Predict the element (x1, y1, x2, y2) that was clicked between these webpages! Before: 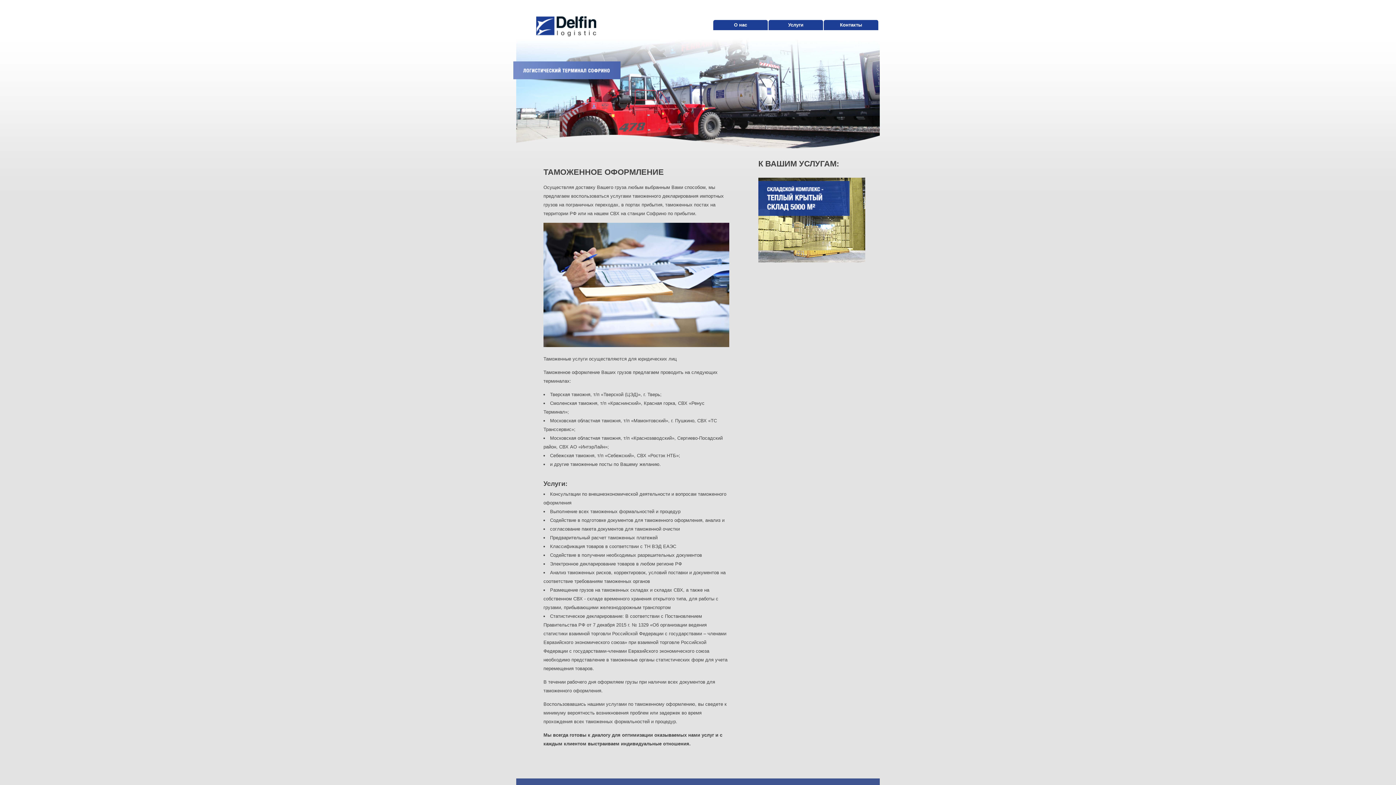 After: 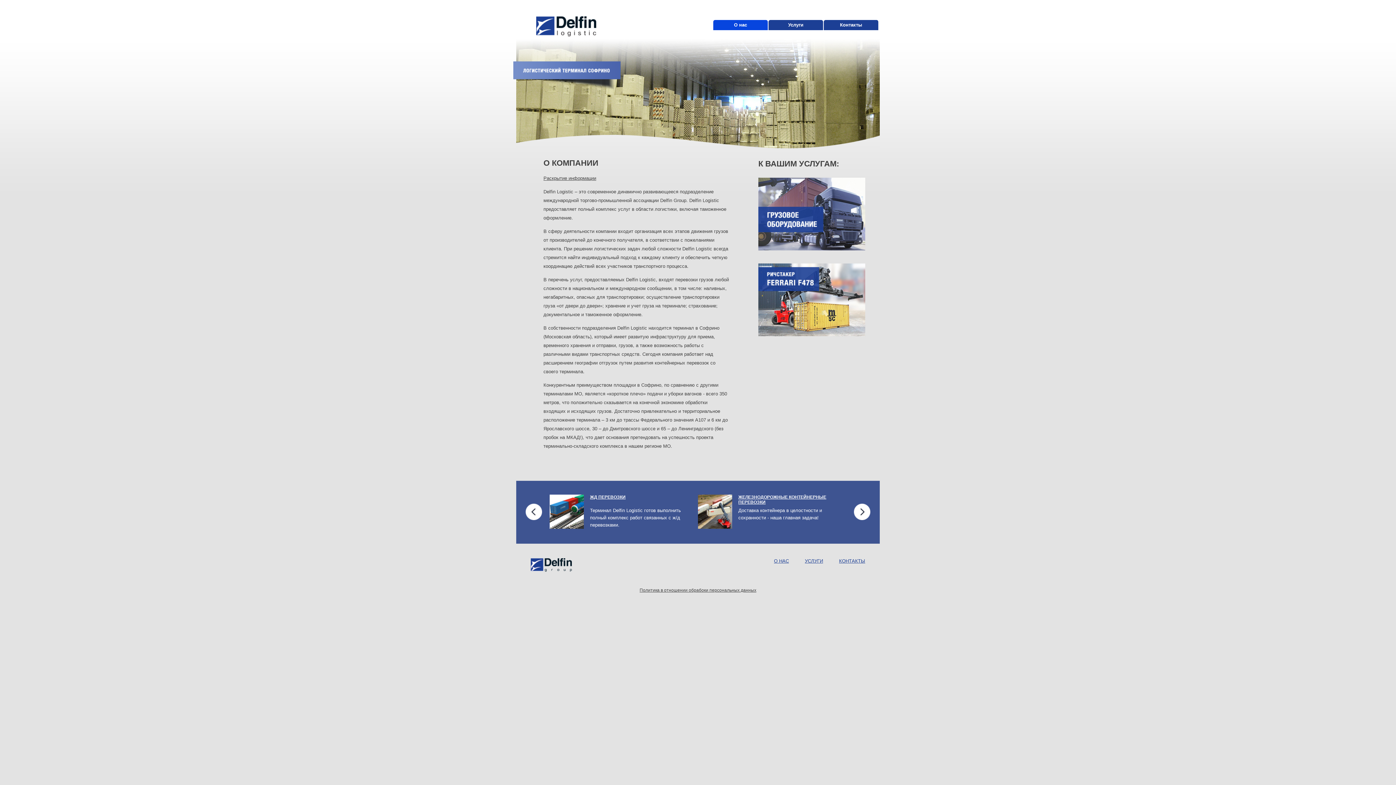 Action: label: О нас bbox: (713, 20, 768, 30)